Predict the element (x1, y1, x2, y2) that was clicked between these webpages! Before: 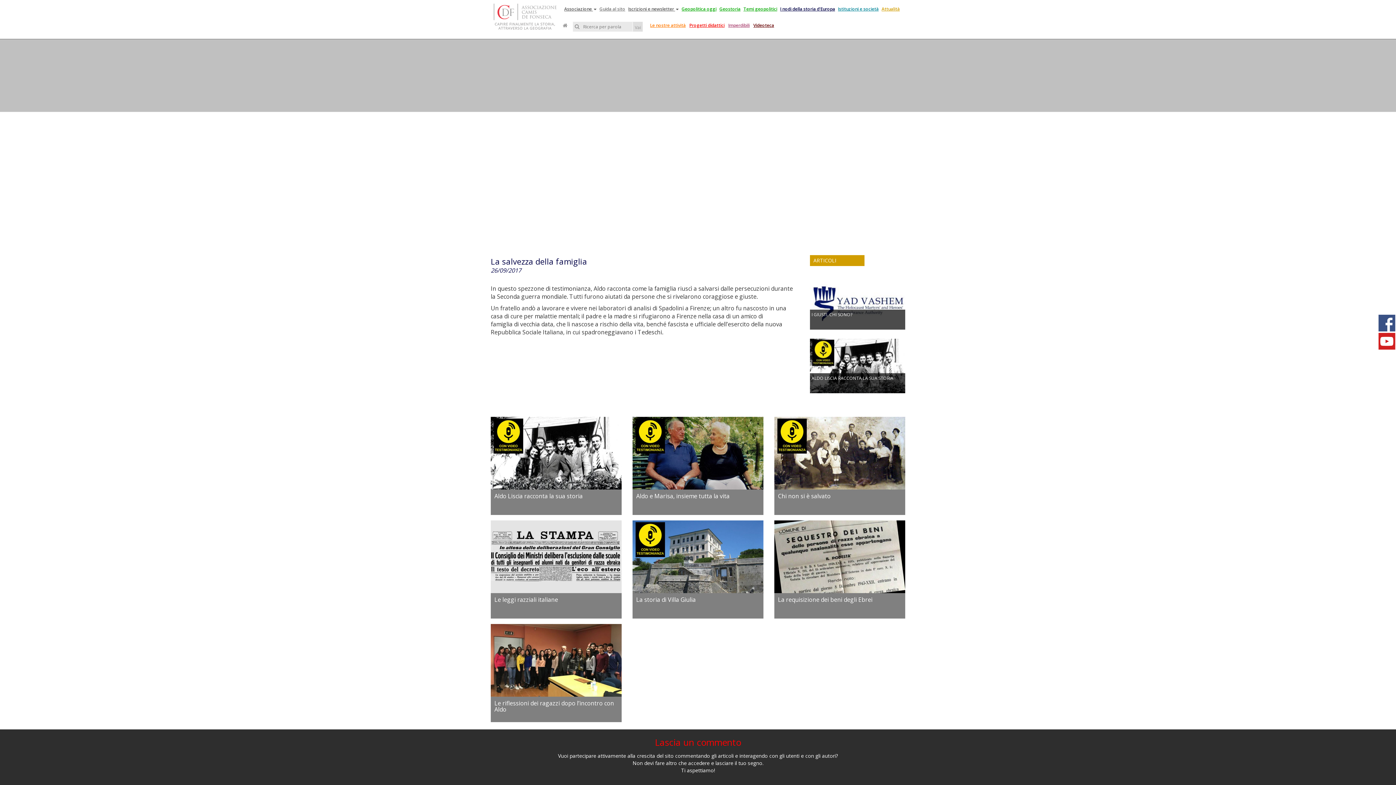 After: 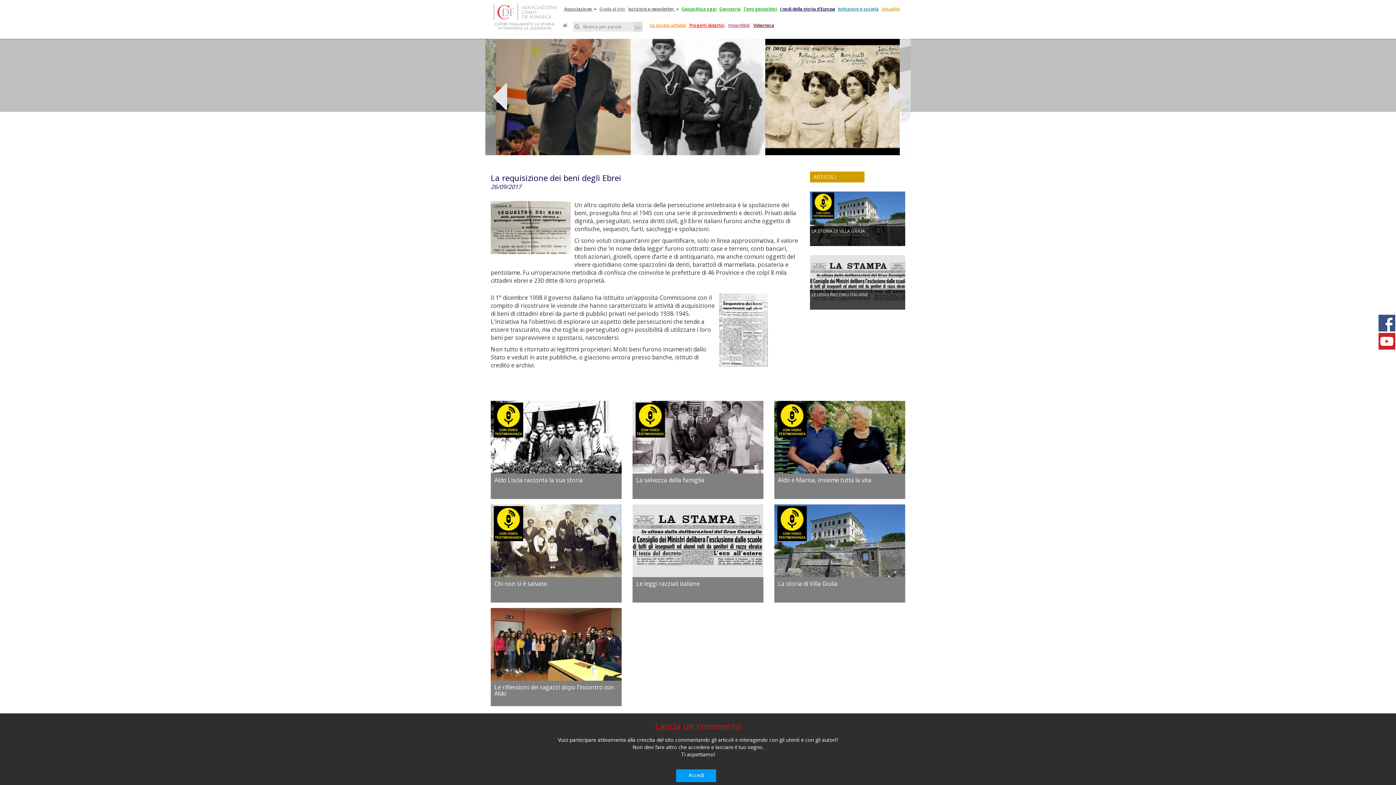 Action: label: La requisizione dei beni degli Ebrei bbox: (778, 596, 872, 604)